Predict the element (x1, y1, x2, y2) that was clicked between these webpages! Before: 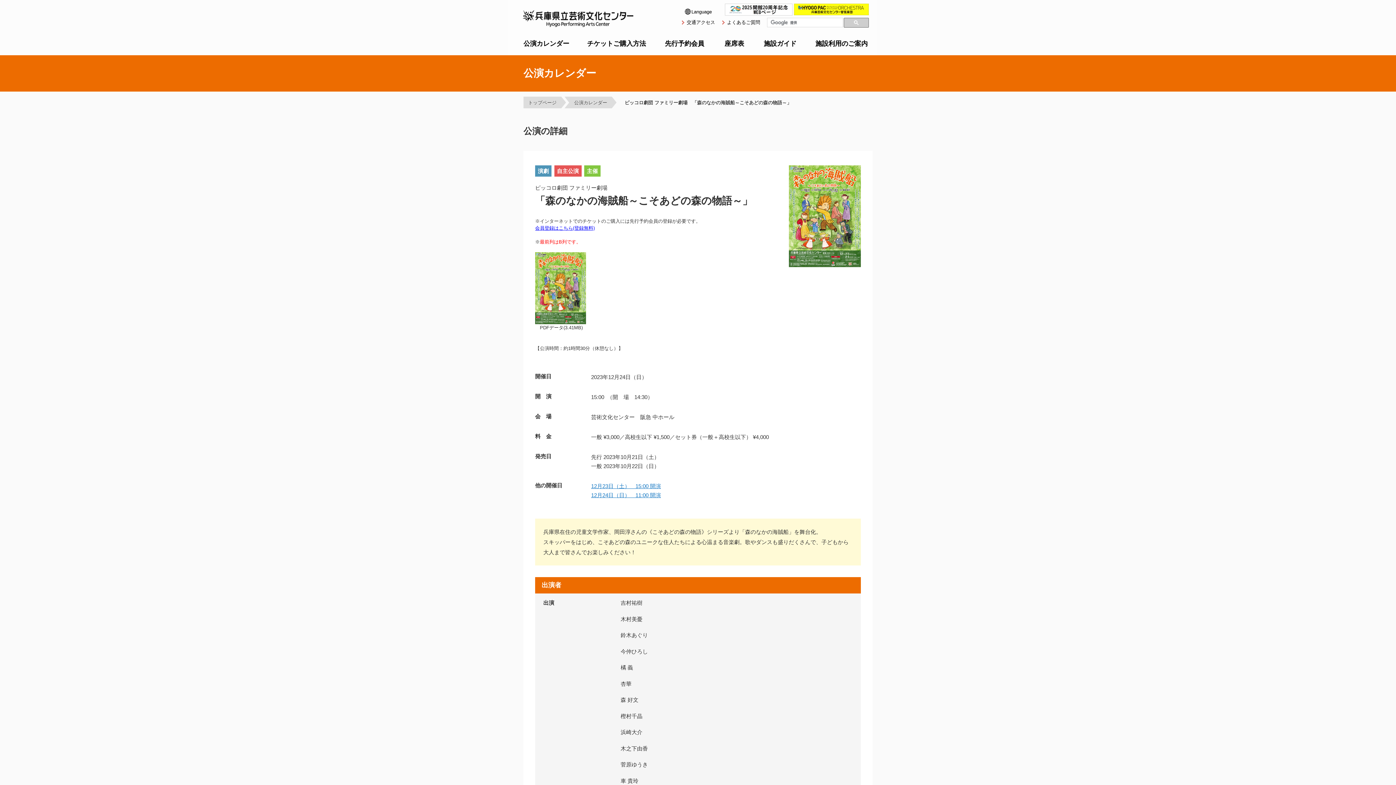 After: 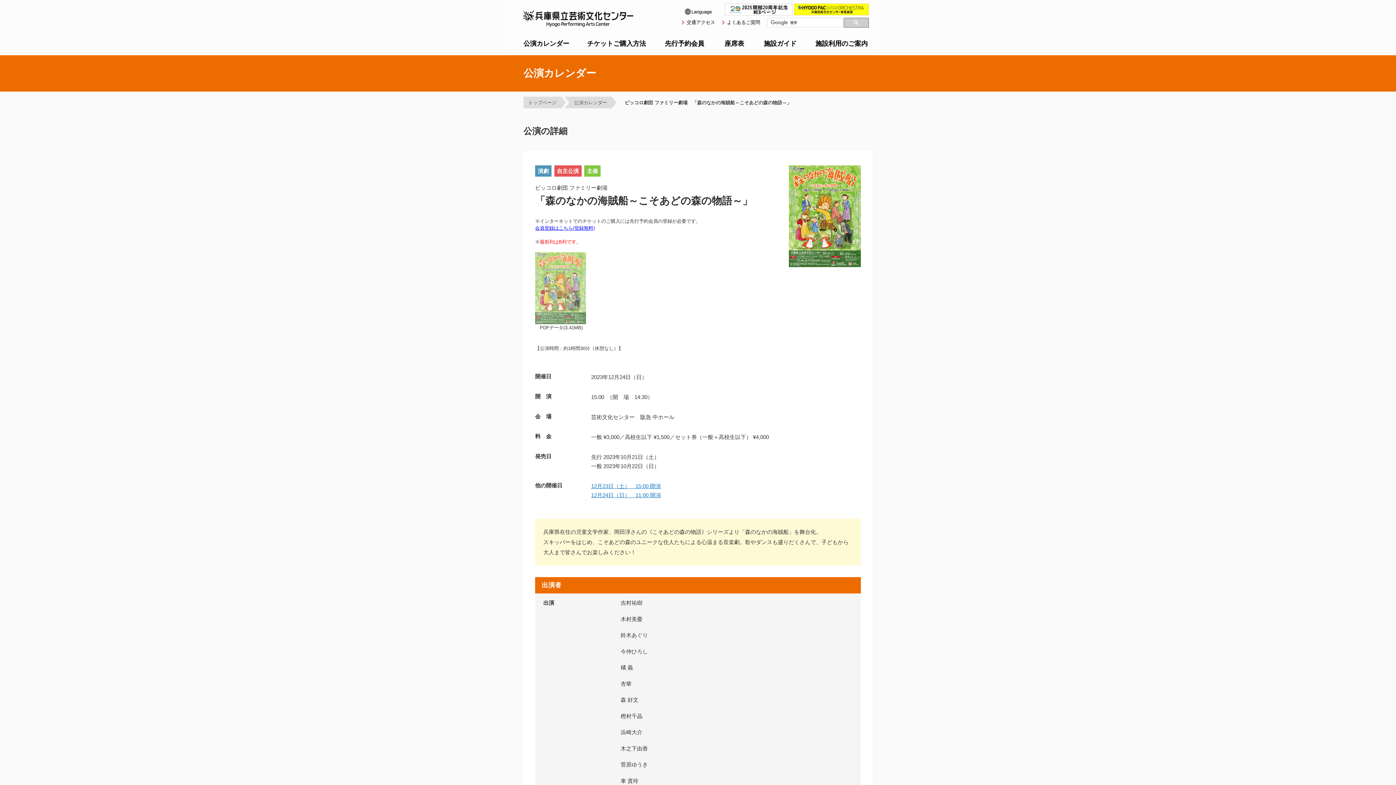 Action: bbox: (535, 318, 586, 323)